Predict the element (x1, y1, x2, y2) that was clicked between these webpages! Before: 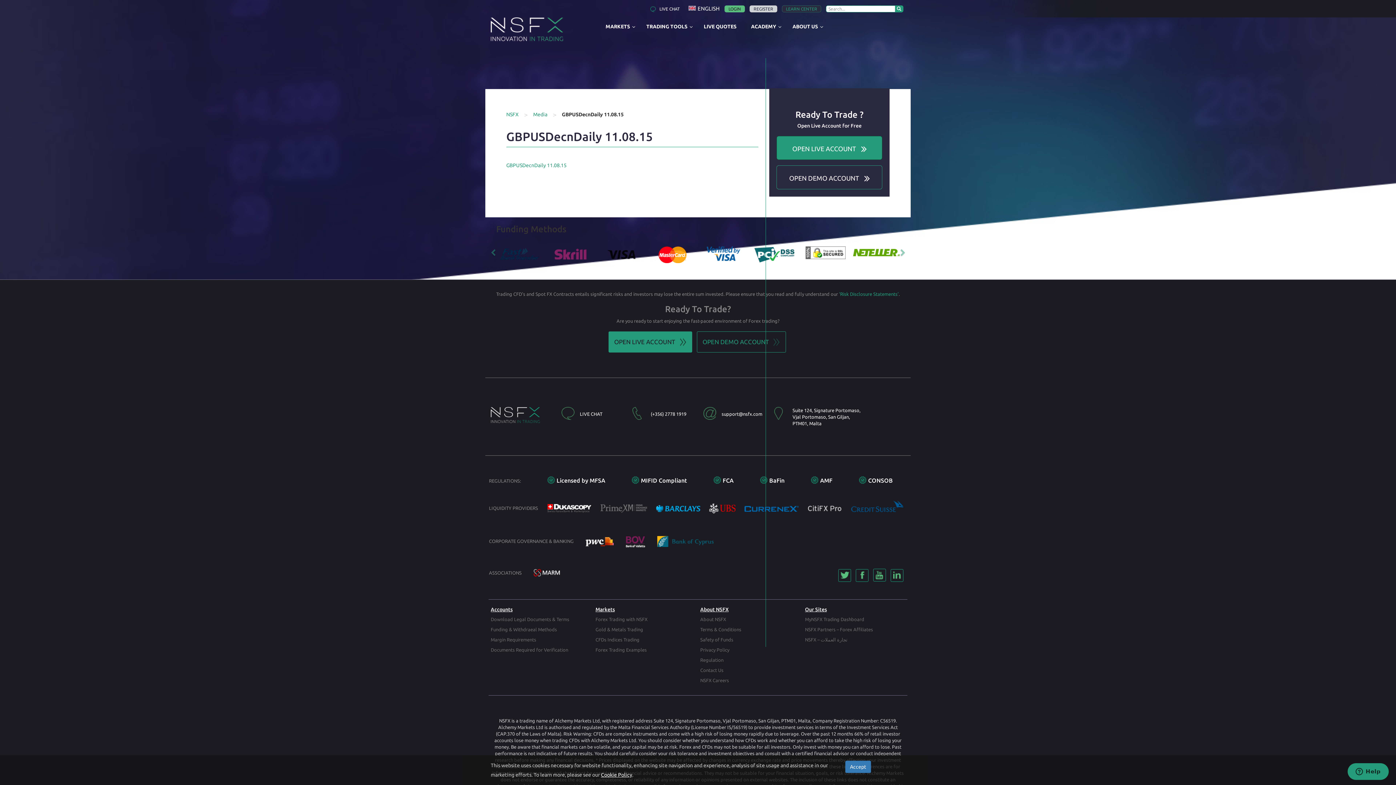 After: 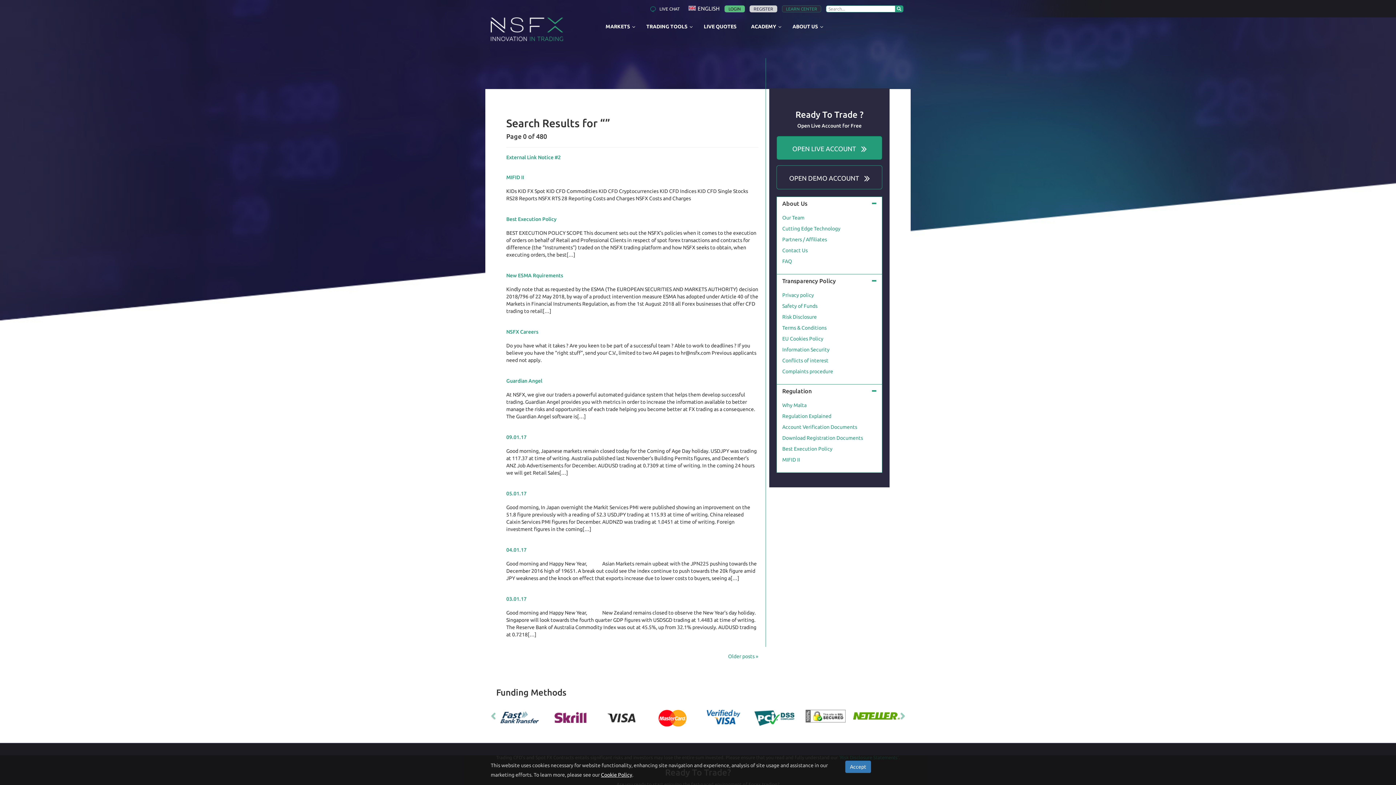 Action: bbox: (895, 5, 903, 12)